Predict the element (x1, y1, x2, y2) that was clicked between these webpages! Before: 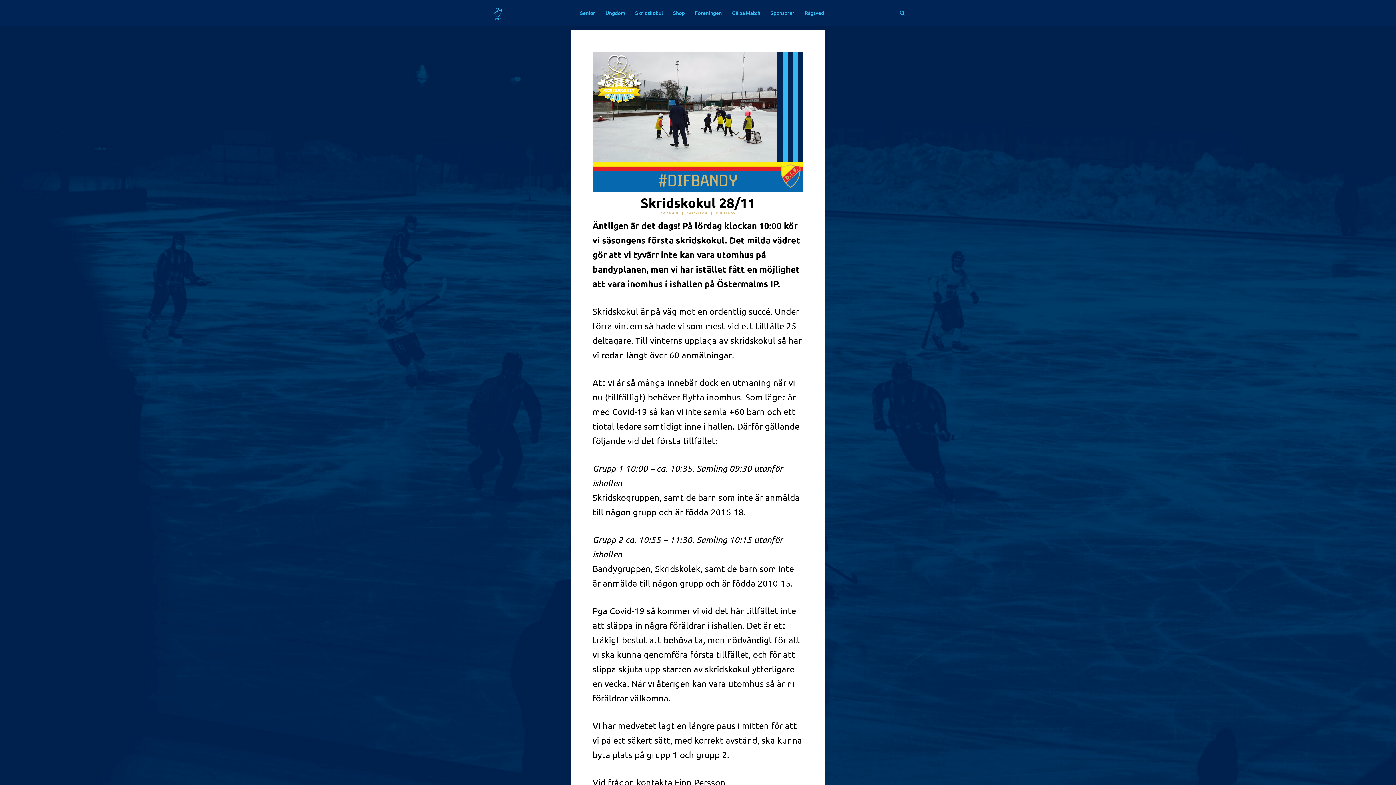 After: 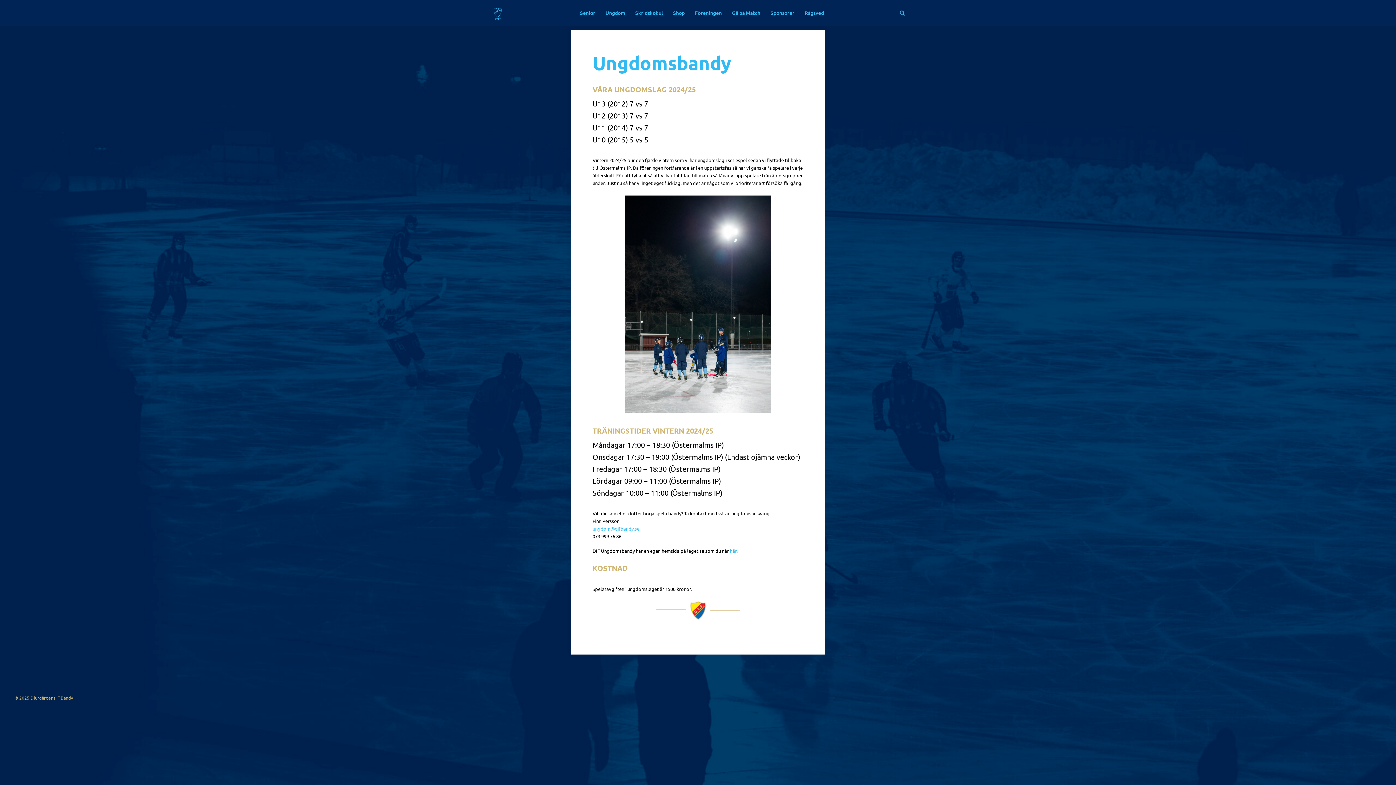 Action: bbox: (605, 8, 625, 17) label: Ungdom